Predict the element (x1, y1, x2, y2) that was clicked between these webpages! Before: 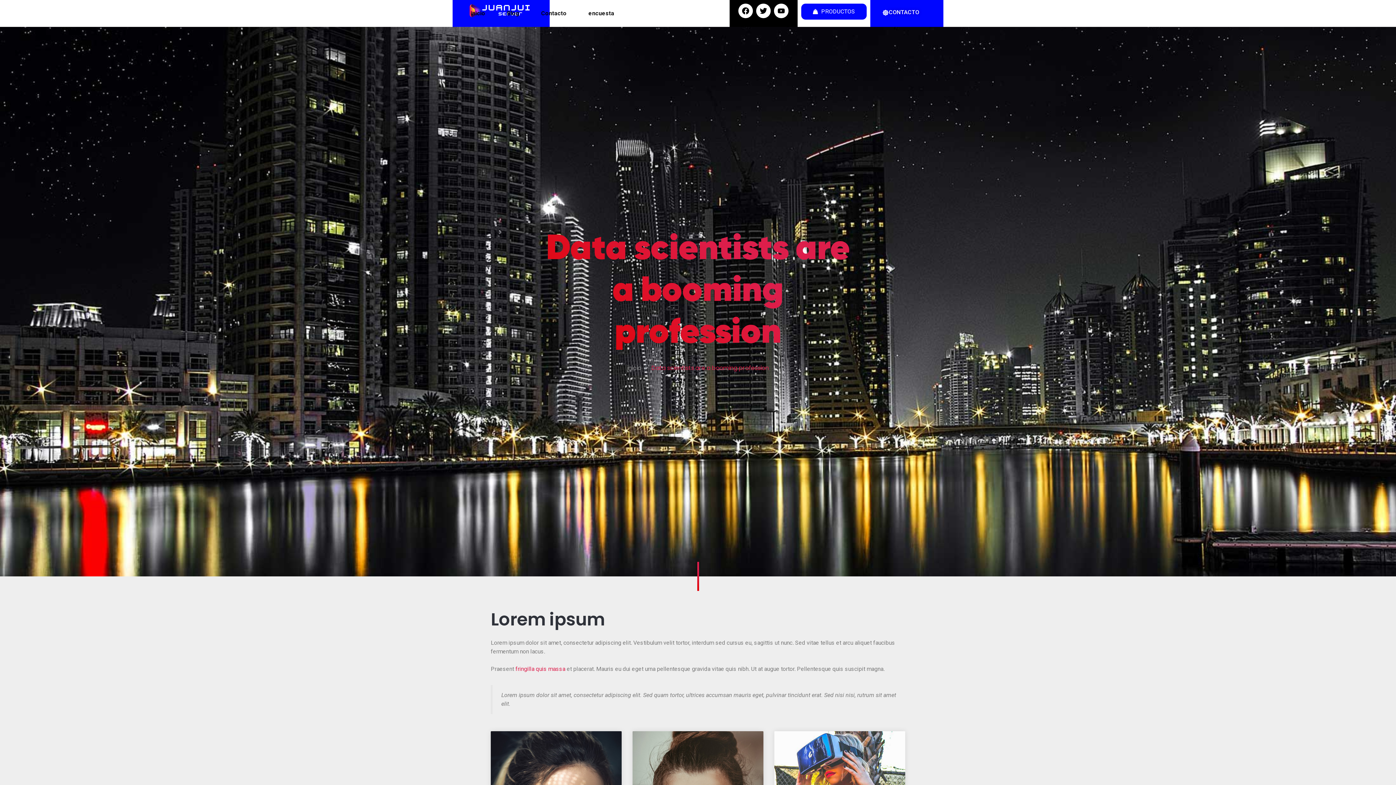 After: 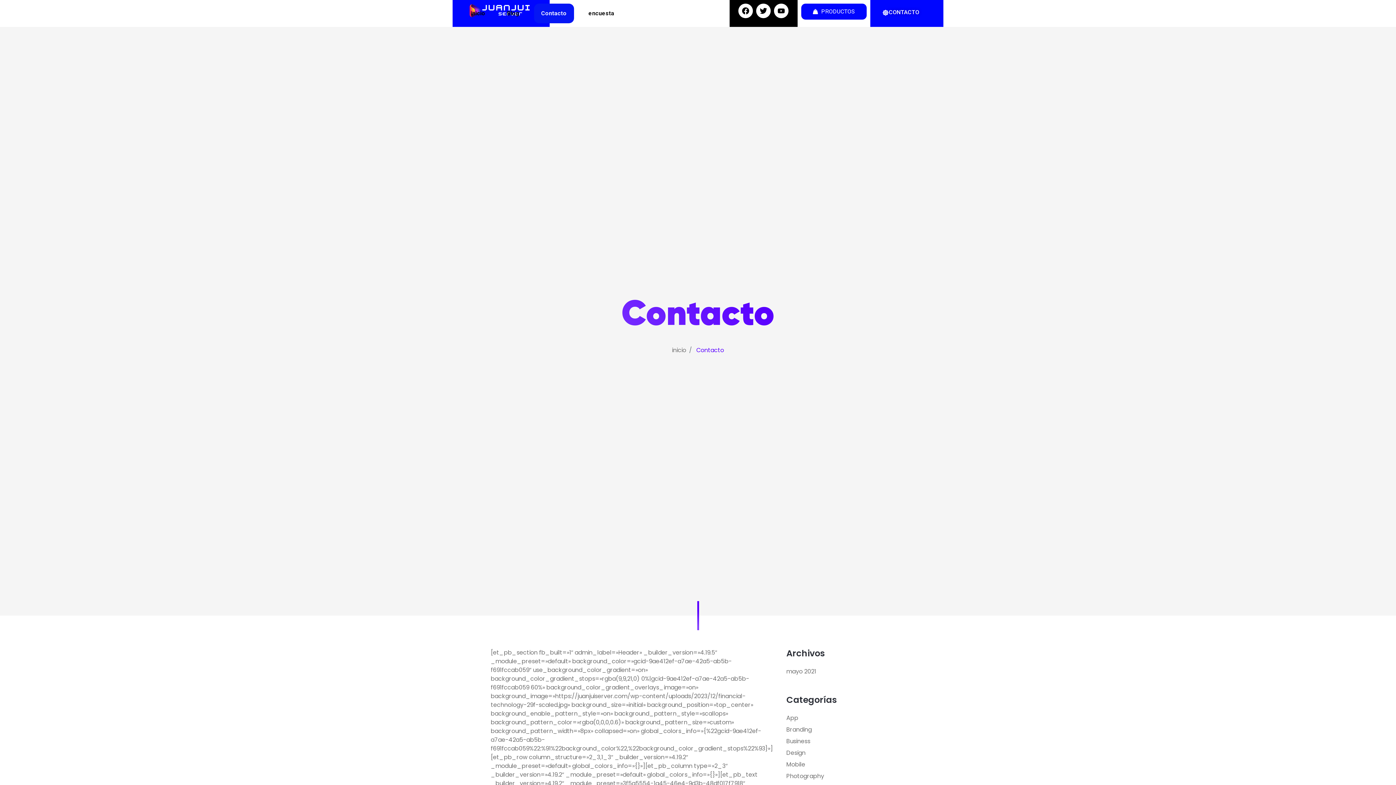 Action: bbox: (534, 3, 574, 23) label: Contacto